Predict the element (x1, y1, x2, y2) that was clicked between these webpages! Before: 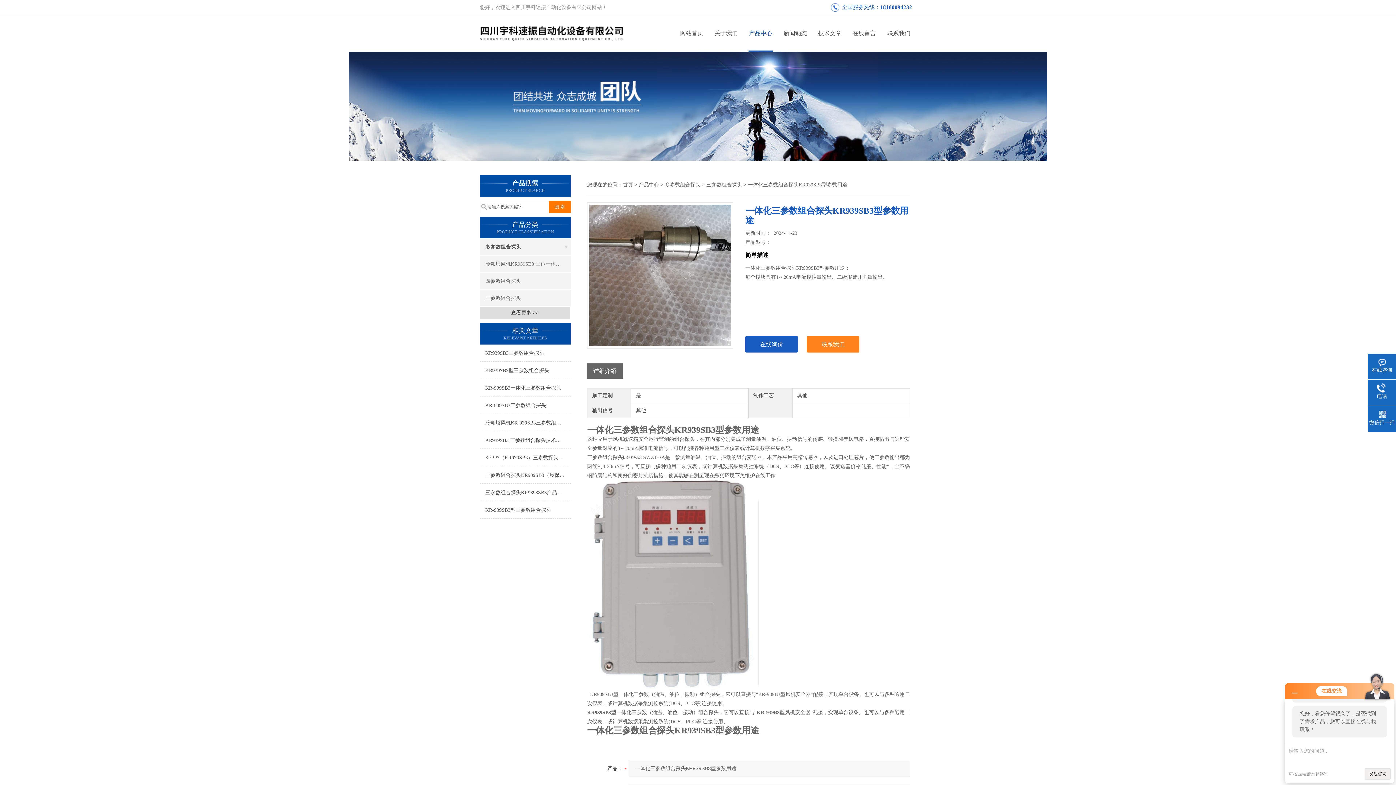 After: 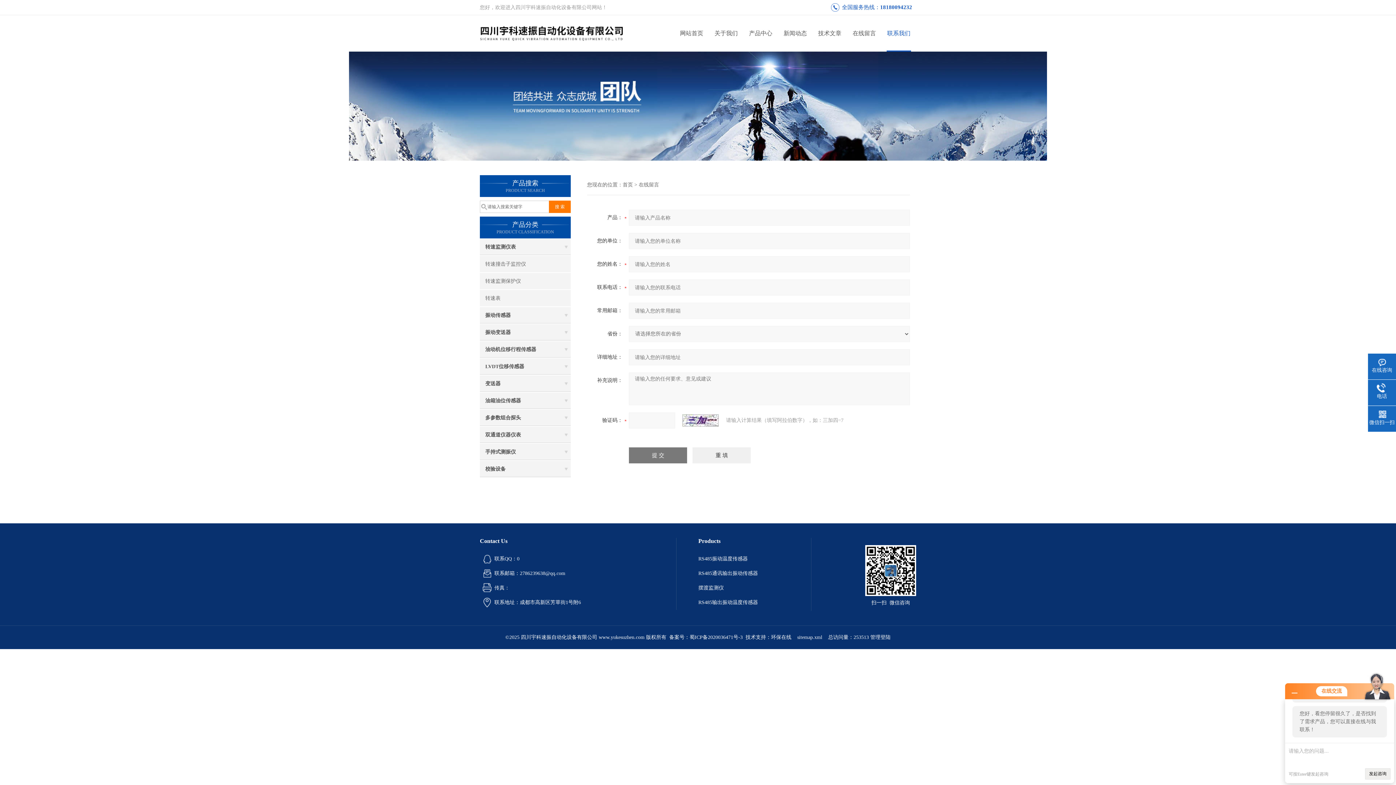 Action: label: 在线留言 bbox: (847, 15, 881, 51)